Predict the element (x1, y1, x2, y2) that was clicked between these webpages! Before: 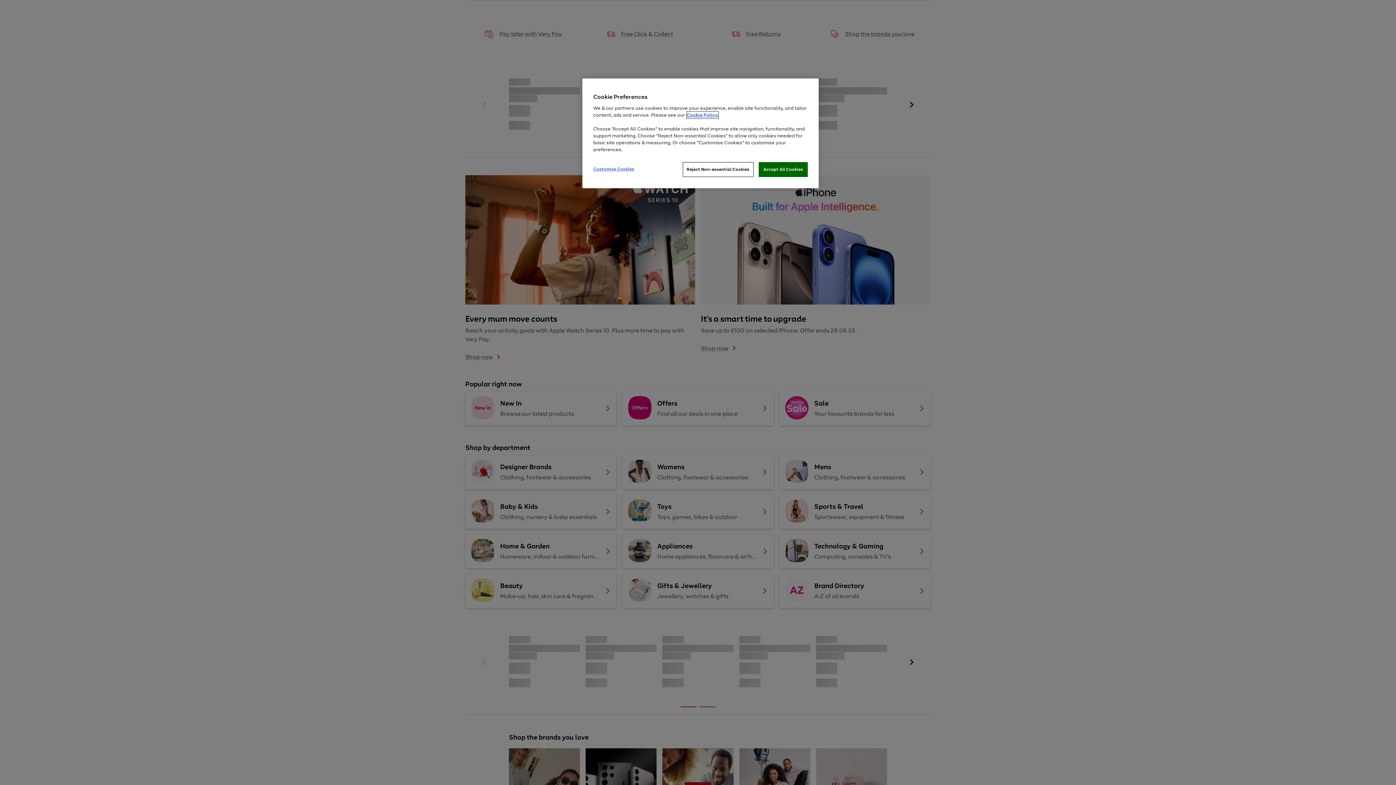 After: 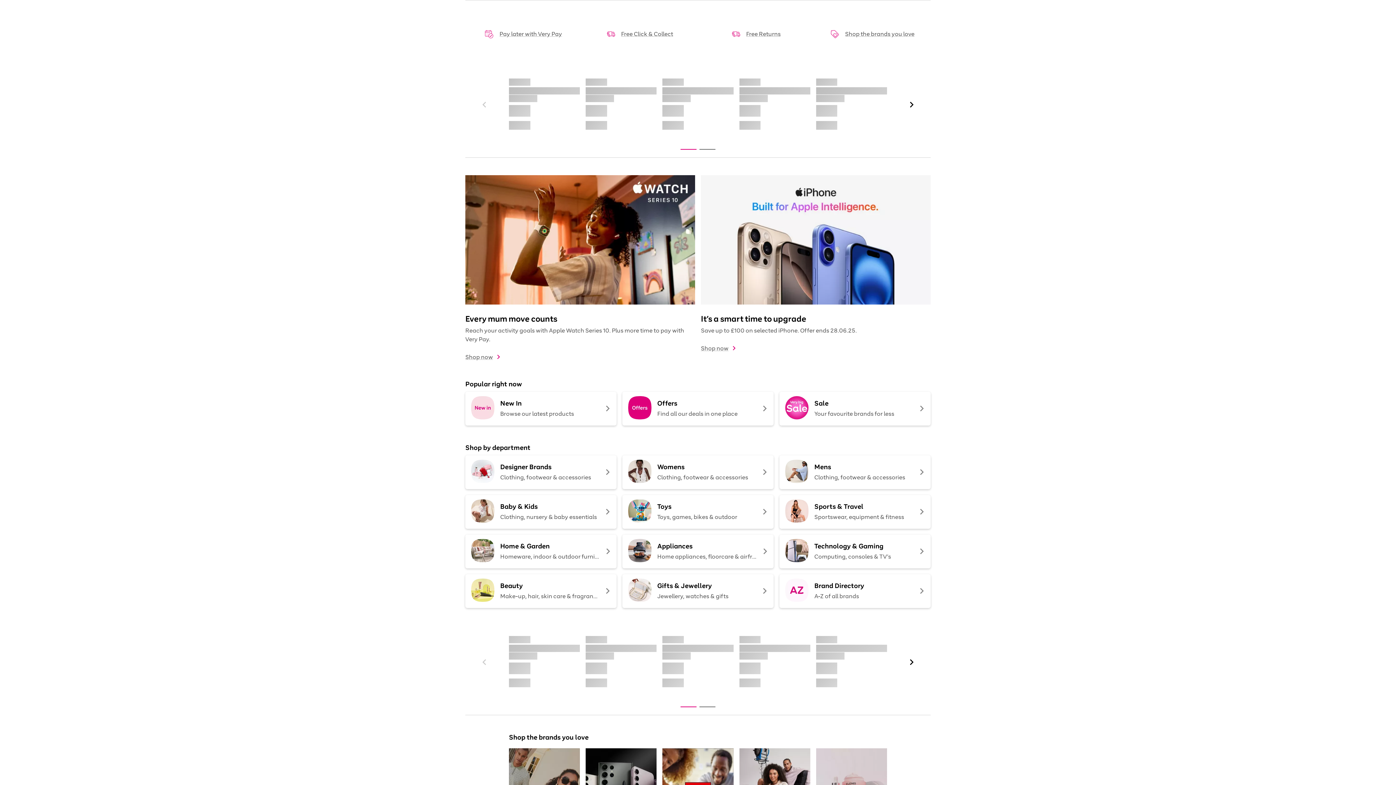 Action: label: Accept All Cookies bbox: (758, 162, 808, 177)